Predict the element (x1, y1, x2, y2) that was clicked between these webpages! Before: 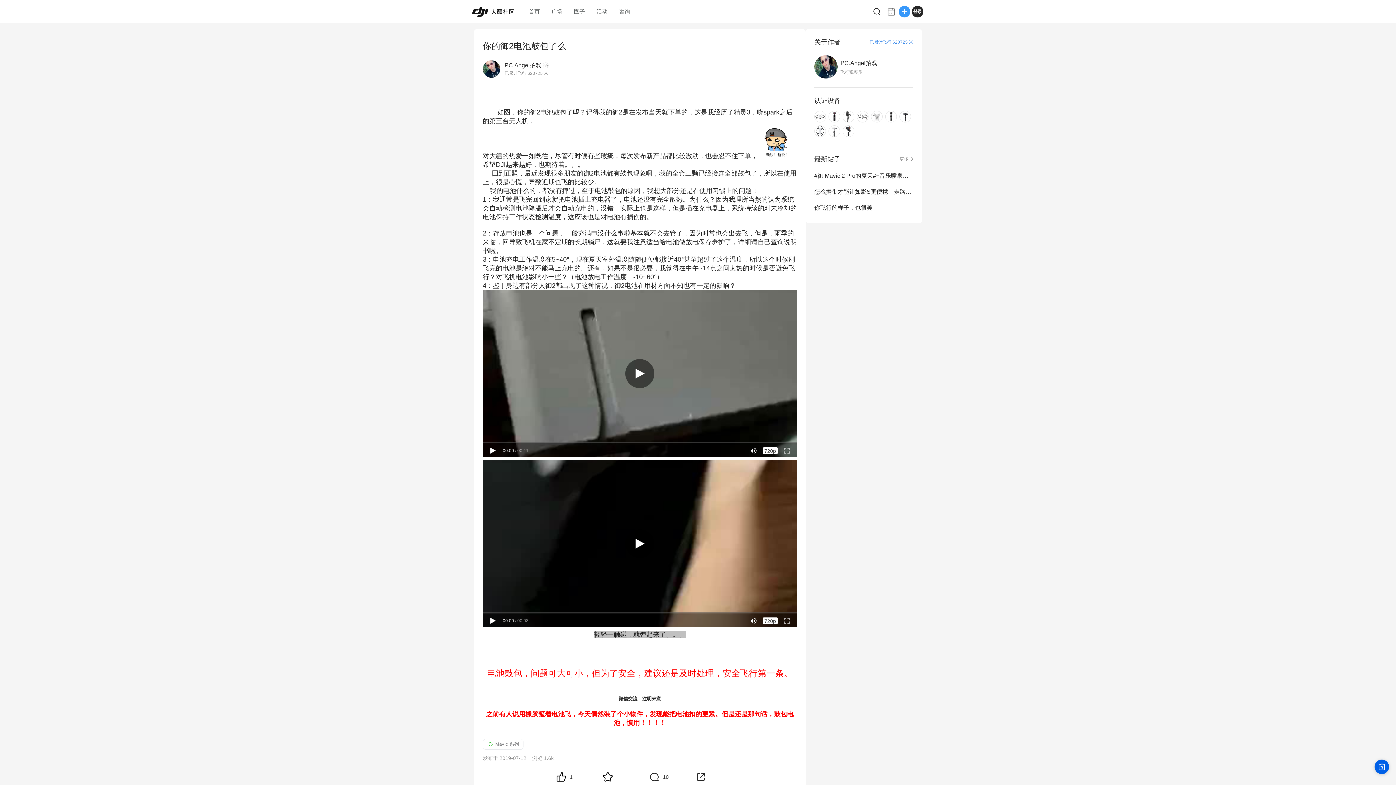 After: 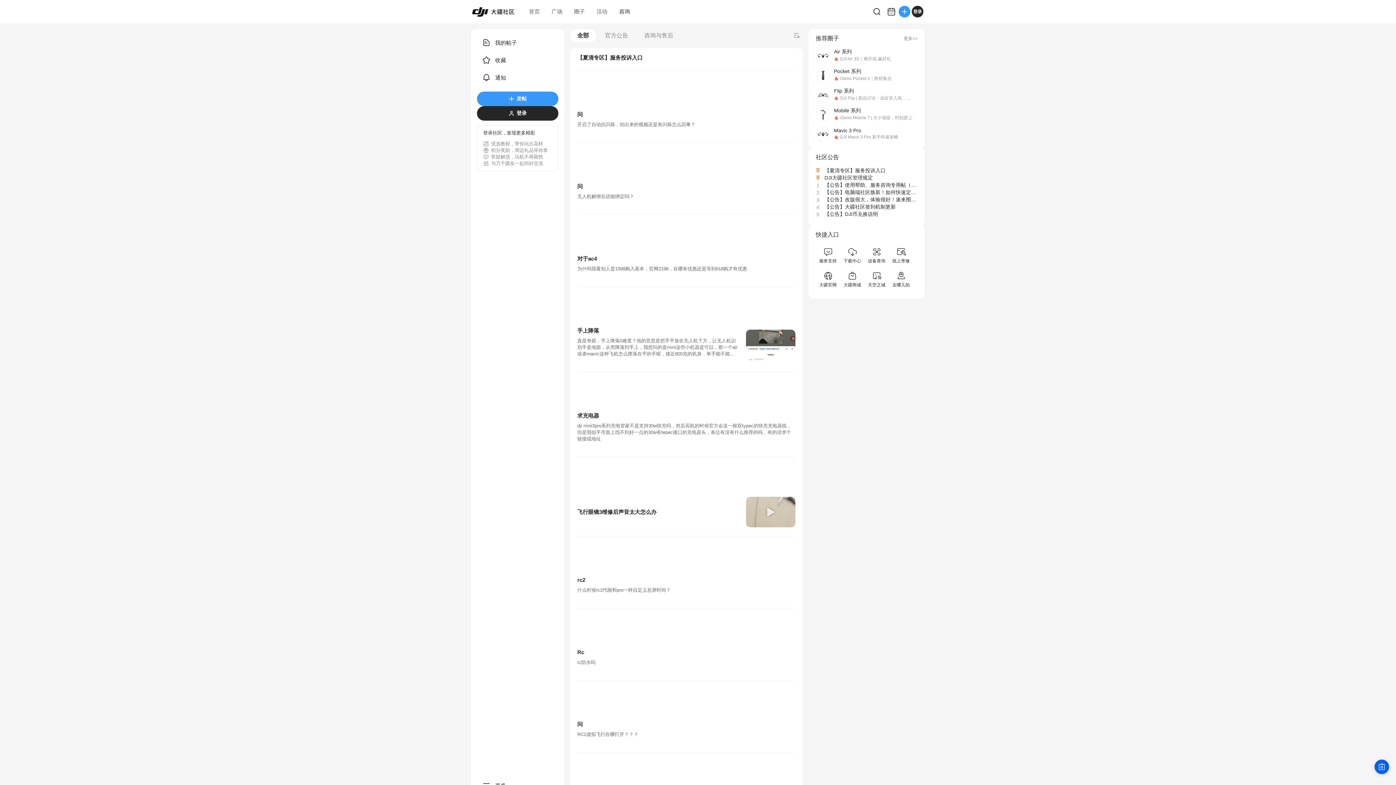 Action: label: 咨询 bbox: (613, 0, 636, 23)